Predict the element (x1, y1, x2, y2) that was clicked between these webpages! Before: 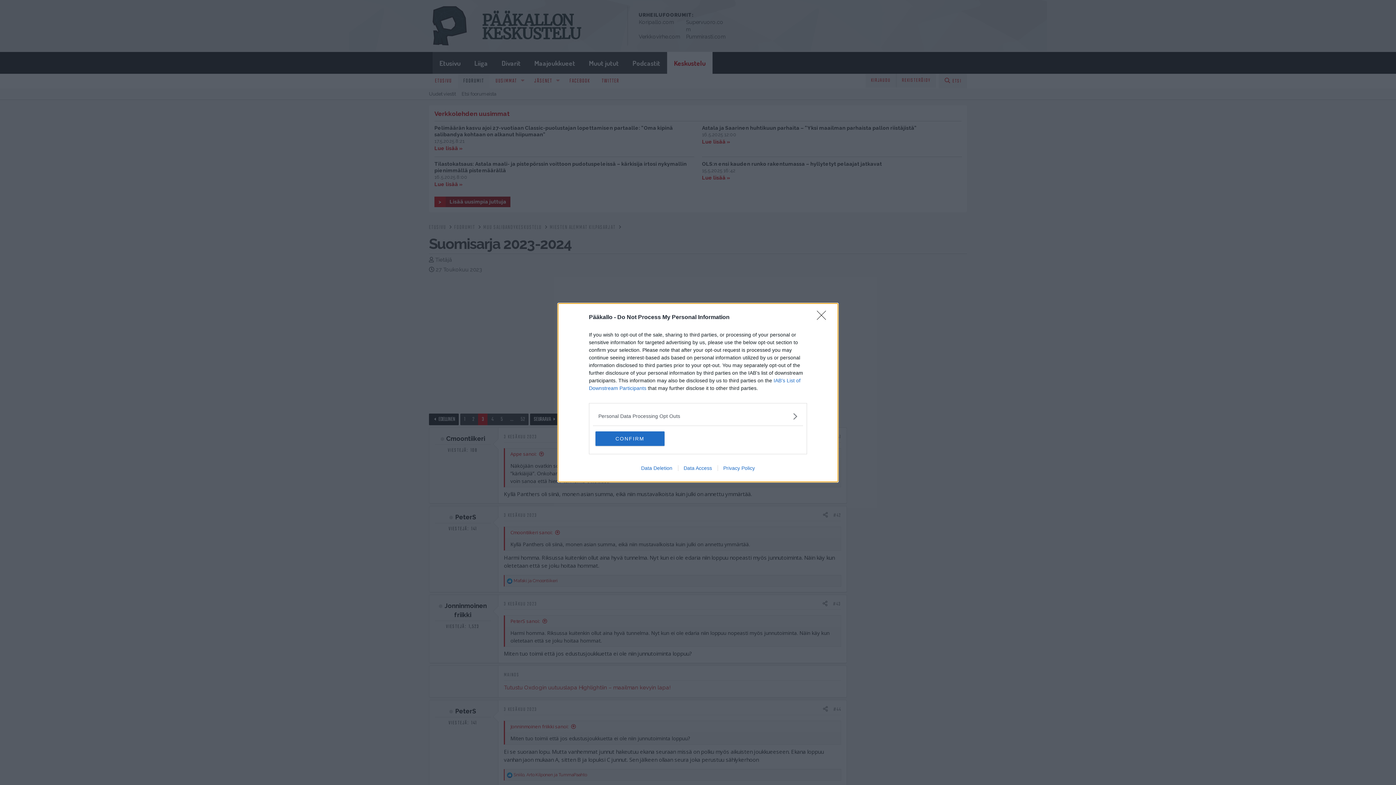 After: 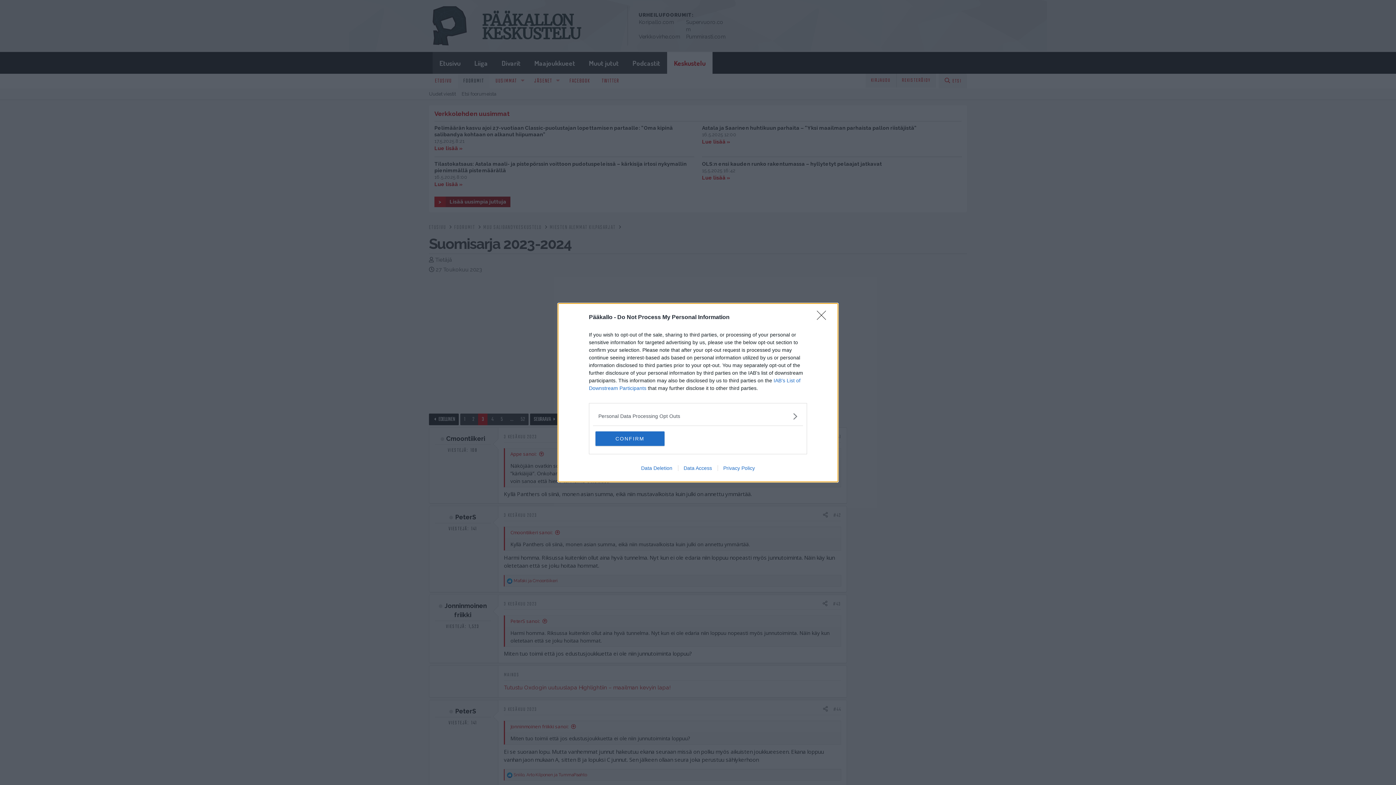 Action: bbox: (635, 465, 678, 471) label: Data Deletion